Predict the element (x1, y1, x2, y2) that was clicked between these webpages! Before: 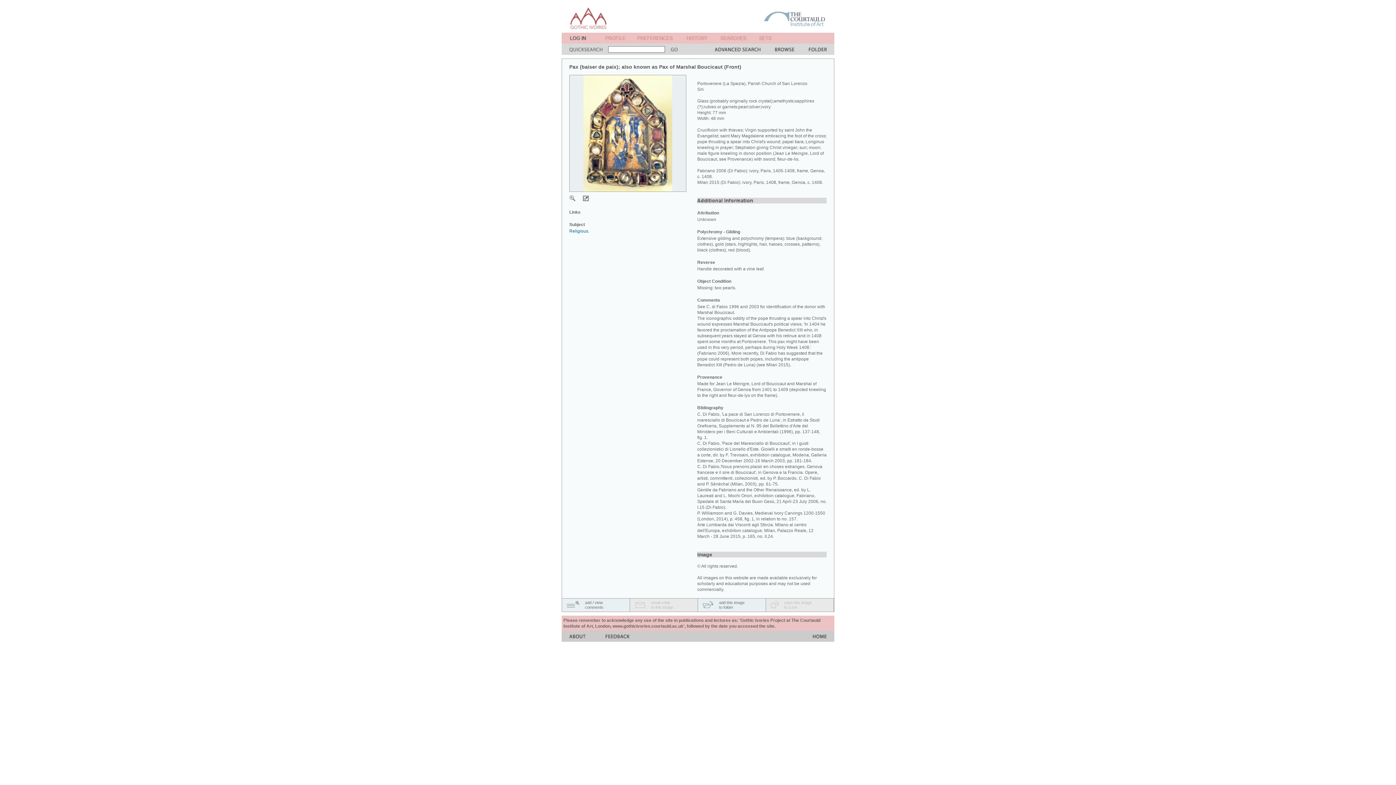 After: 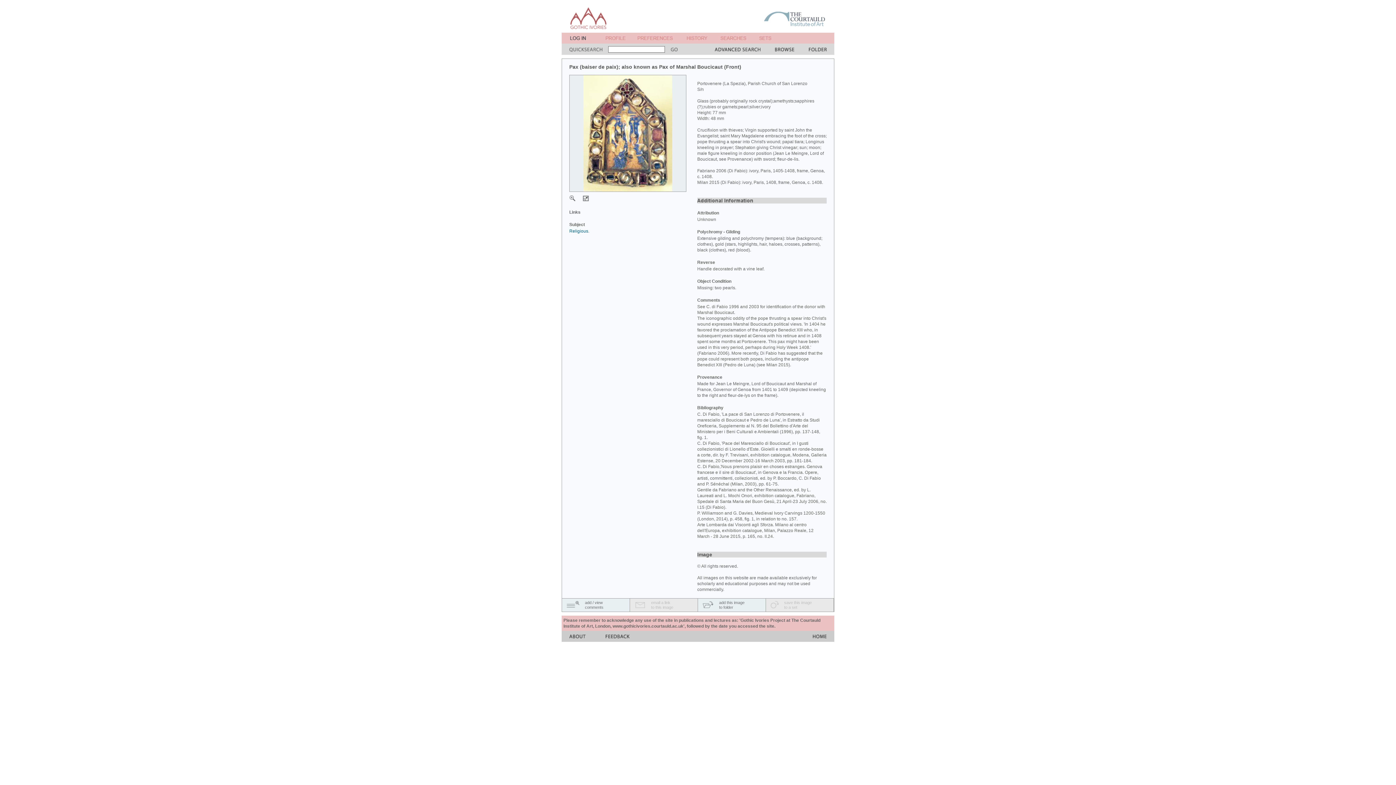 Action: bbox: (582, 196, 589, 202)